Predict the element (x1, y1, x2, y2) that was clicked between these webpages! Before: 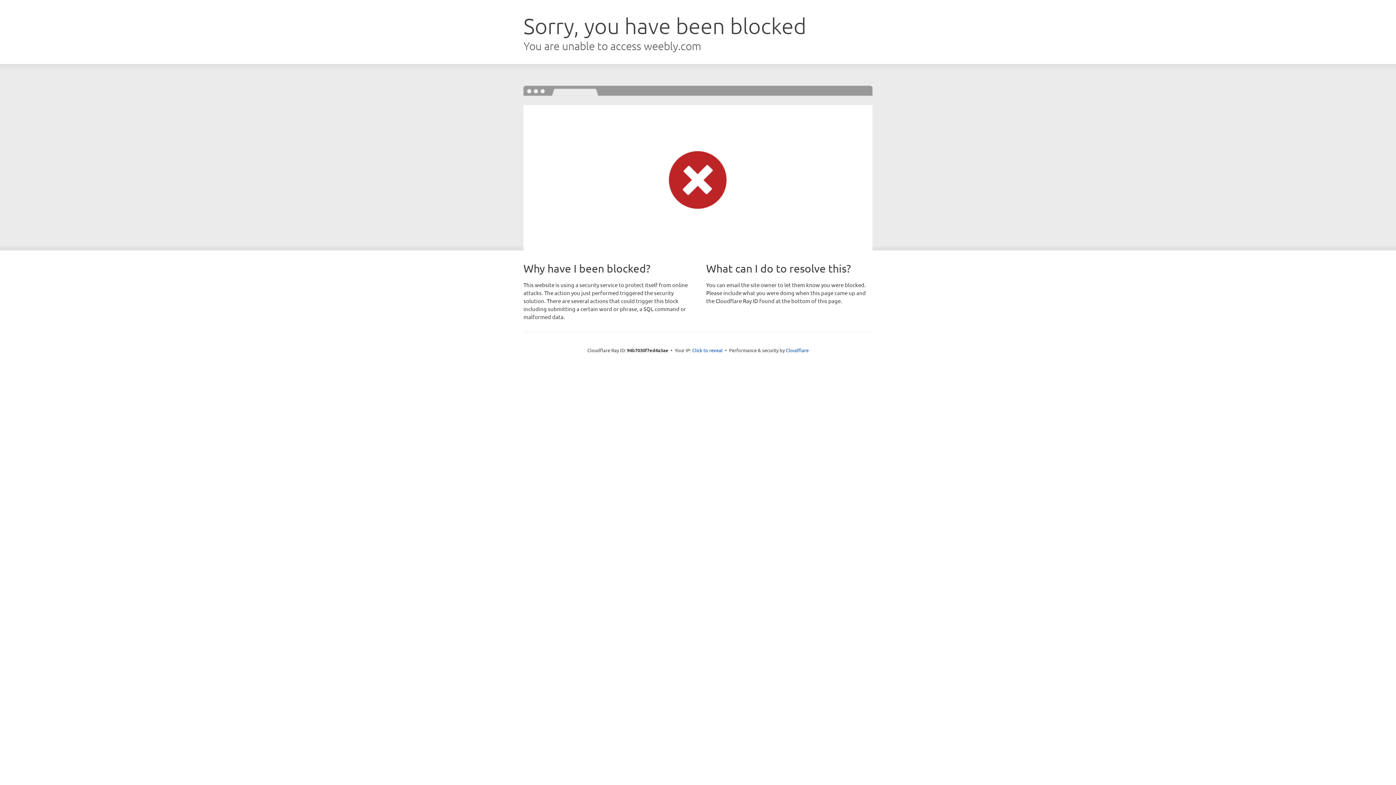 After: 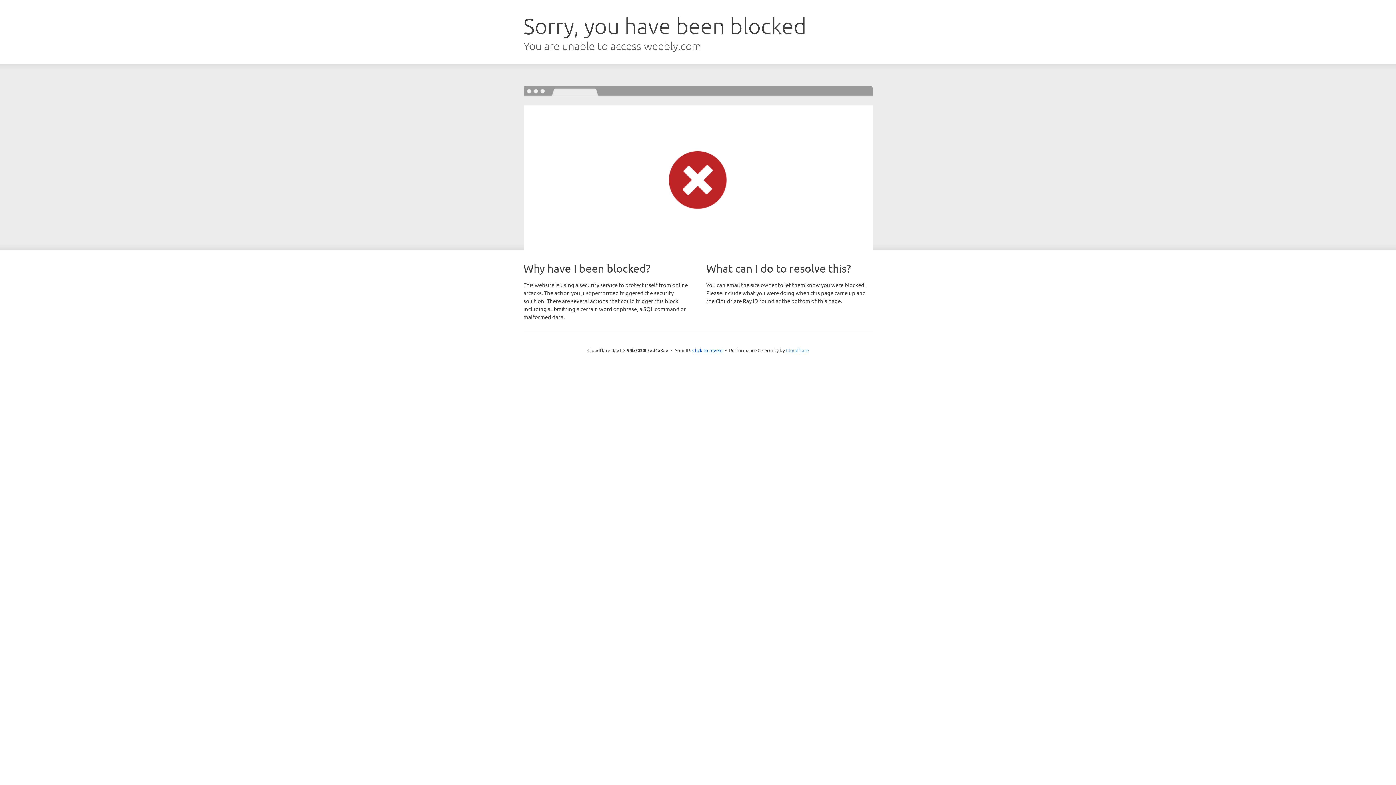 Action: bbox: (786, 347, 808, 353) label: Cloudflare